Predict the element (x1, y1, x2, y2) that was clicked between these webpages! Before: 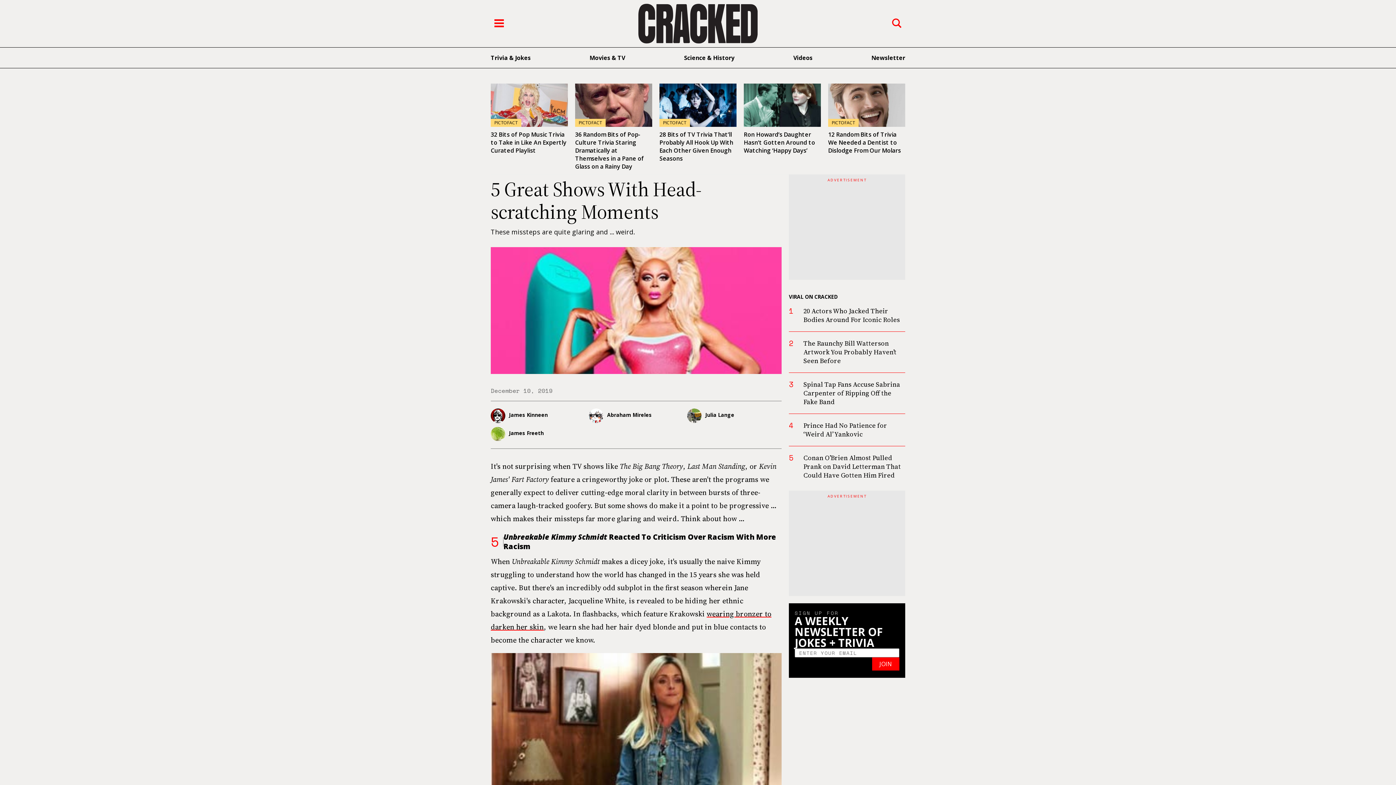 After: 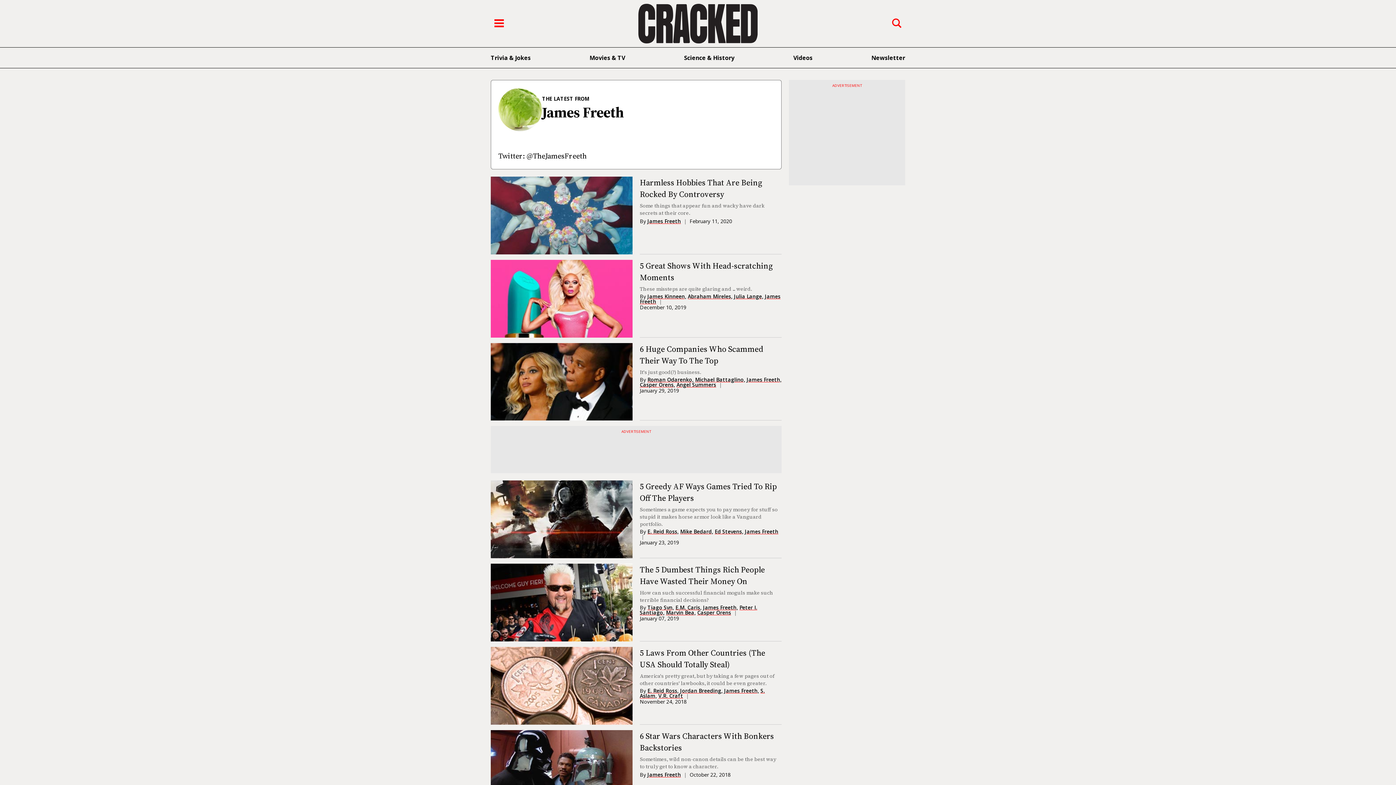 Action: label: James Freeth bbox: (490, 426, 585, 441)